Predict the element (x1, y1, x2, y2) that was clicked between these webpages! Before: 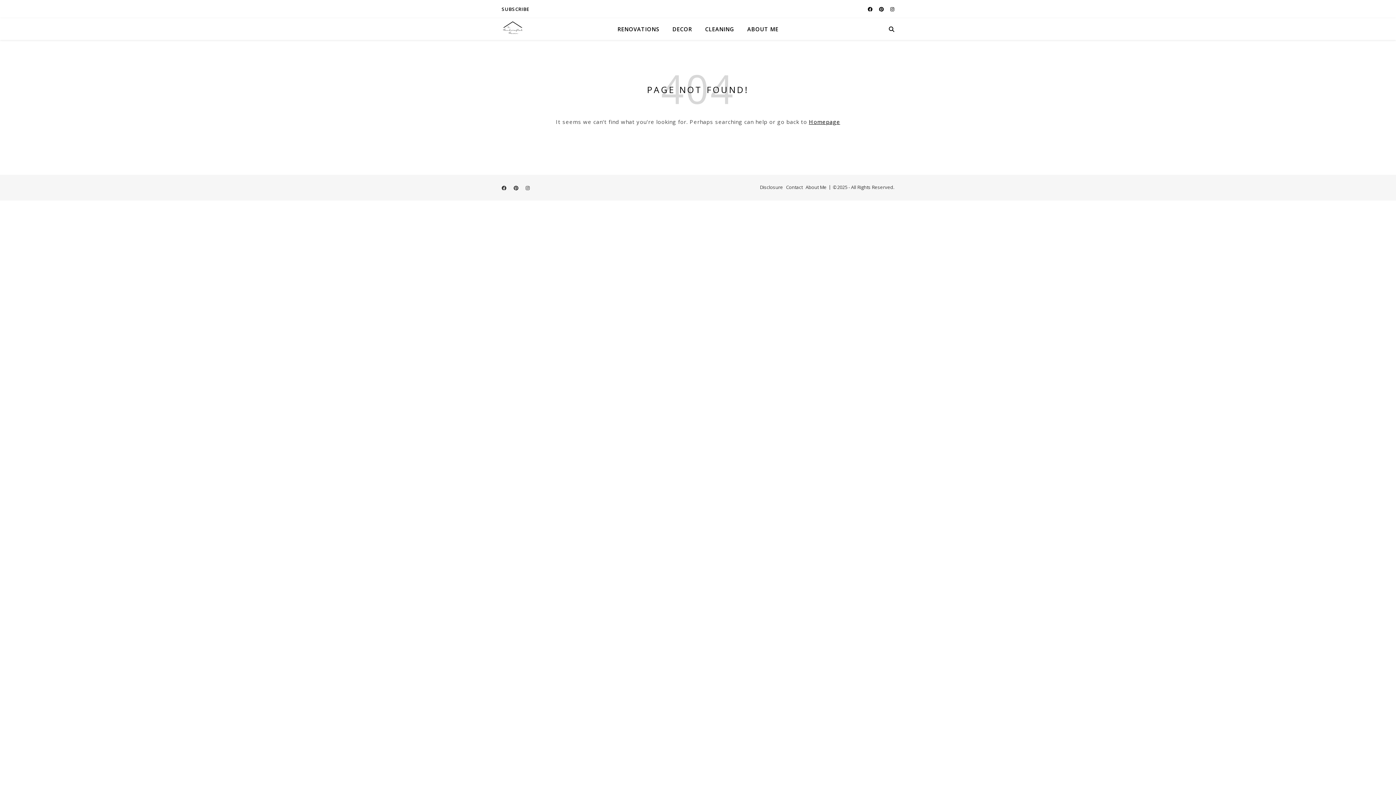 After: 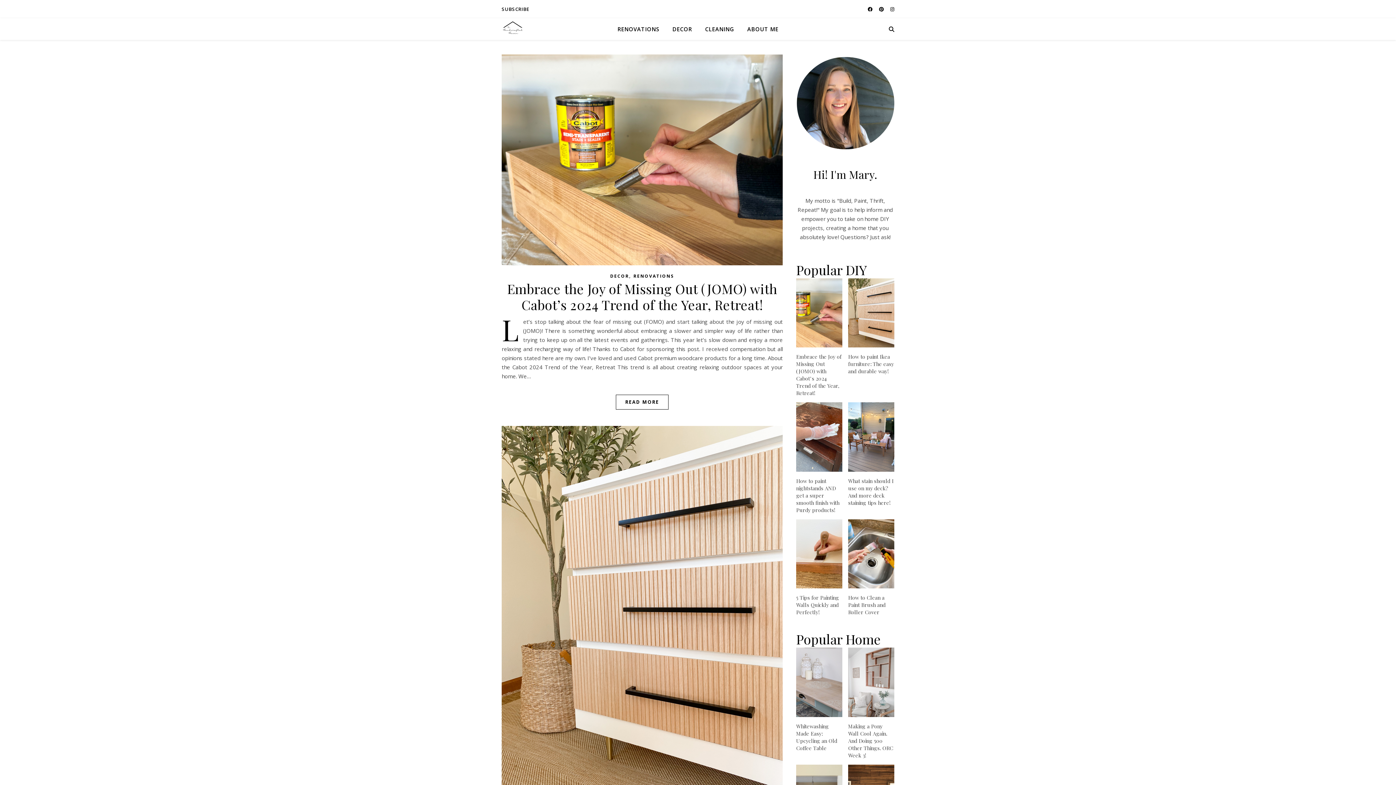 Action: bbox: (501, 18, 523, 40)